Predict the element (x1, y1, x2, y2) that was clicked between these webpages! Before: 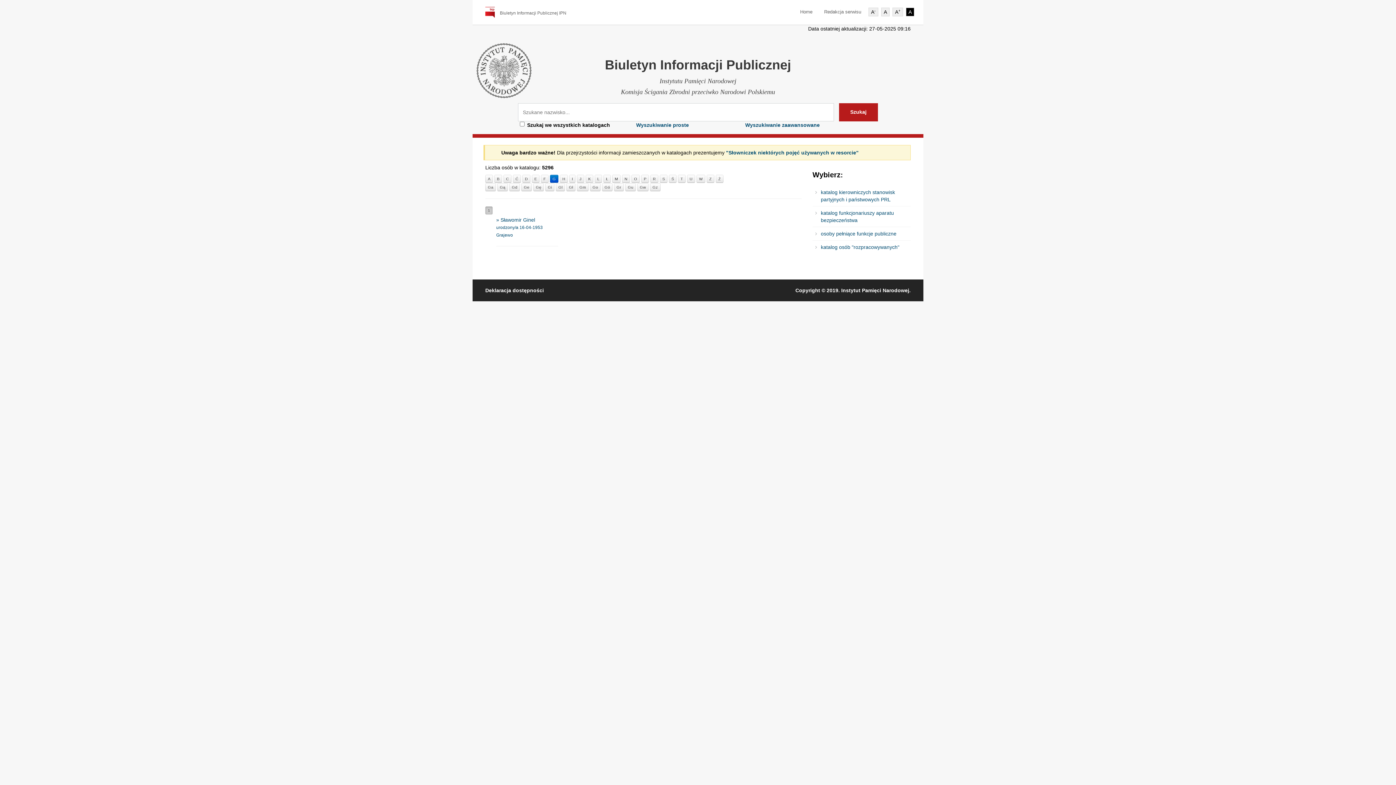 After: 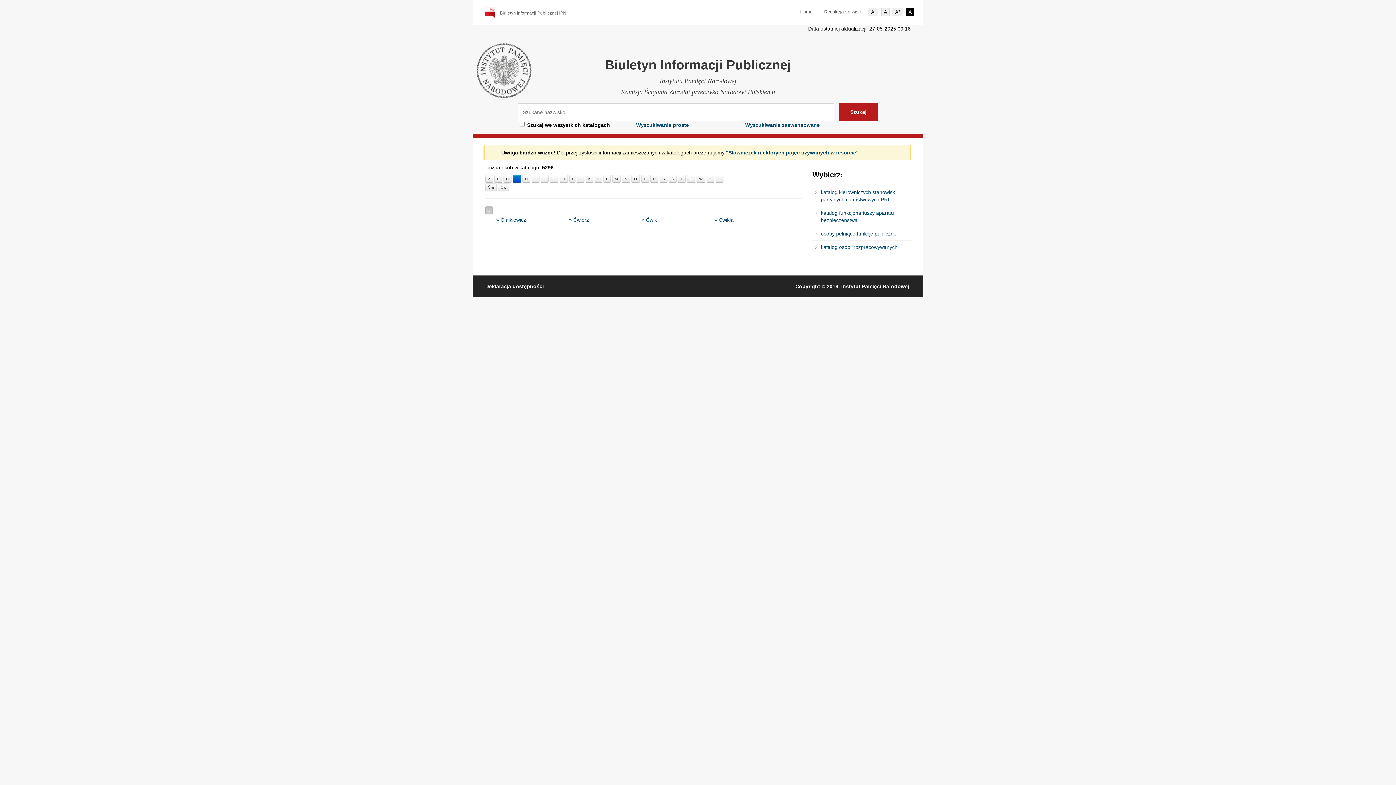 Action: bbox: (513, 175, 521, 183) label: Ć